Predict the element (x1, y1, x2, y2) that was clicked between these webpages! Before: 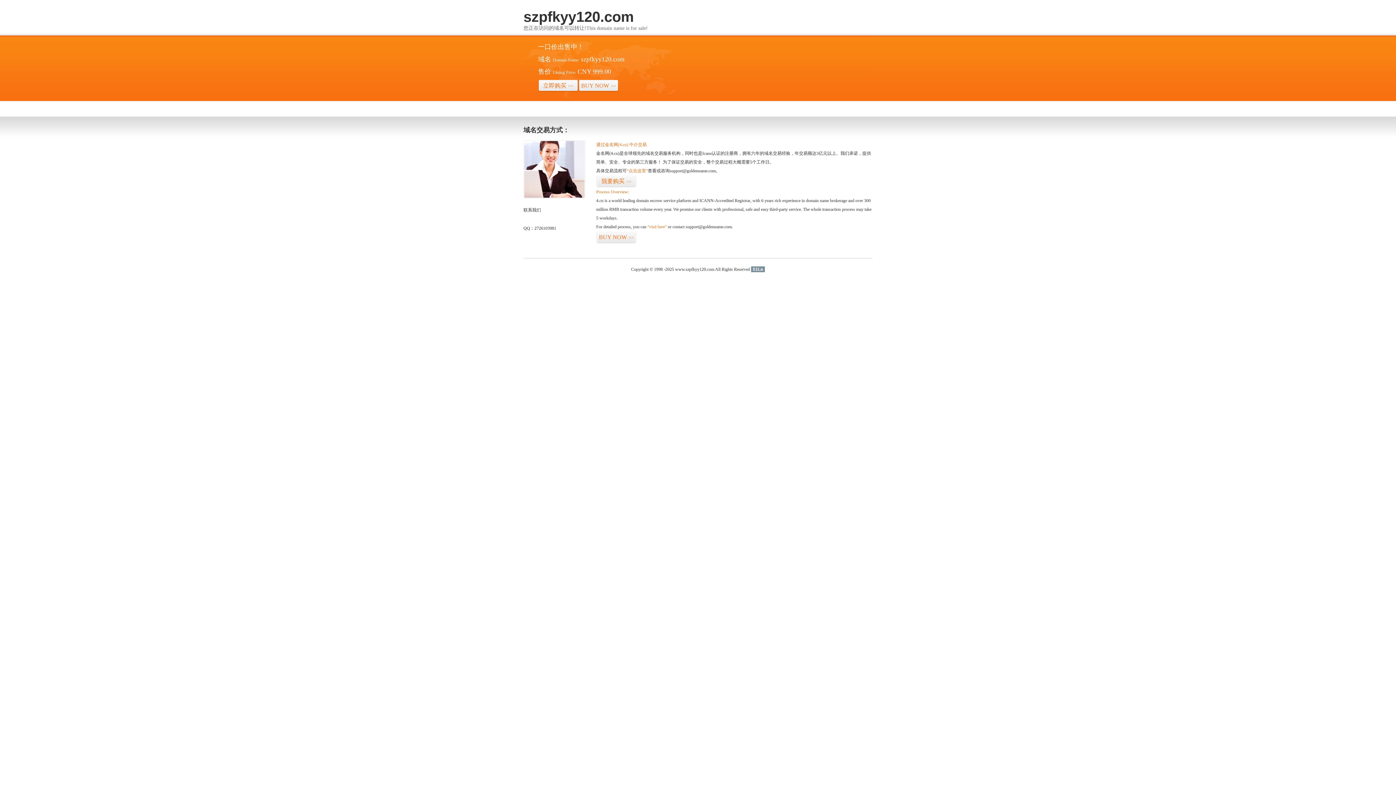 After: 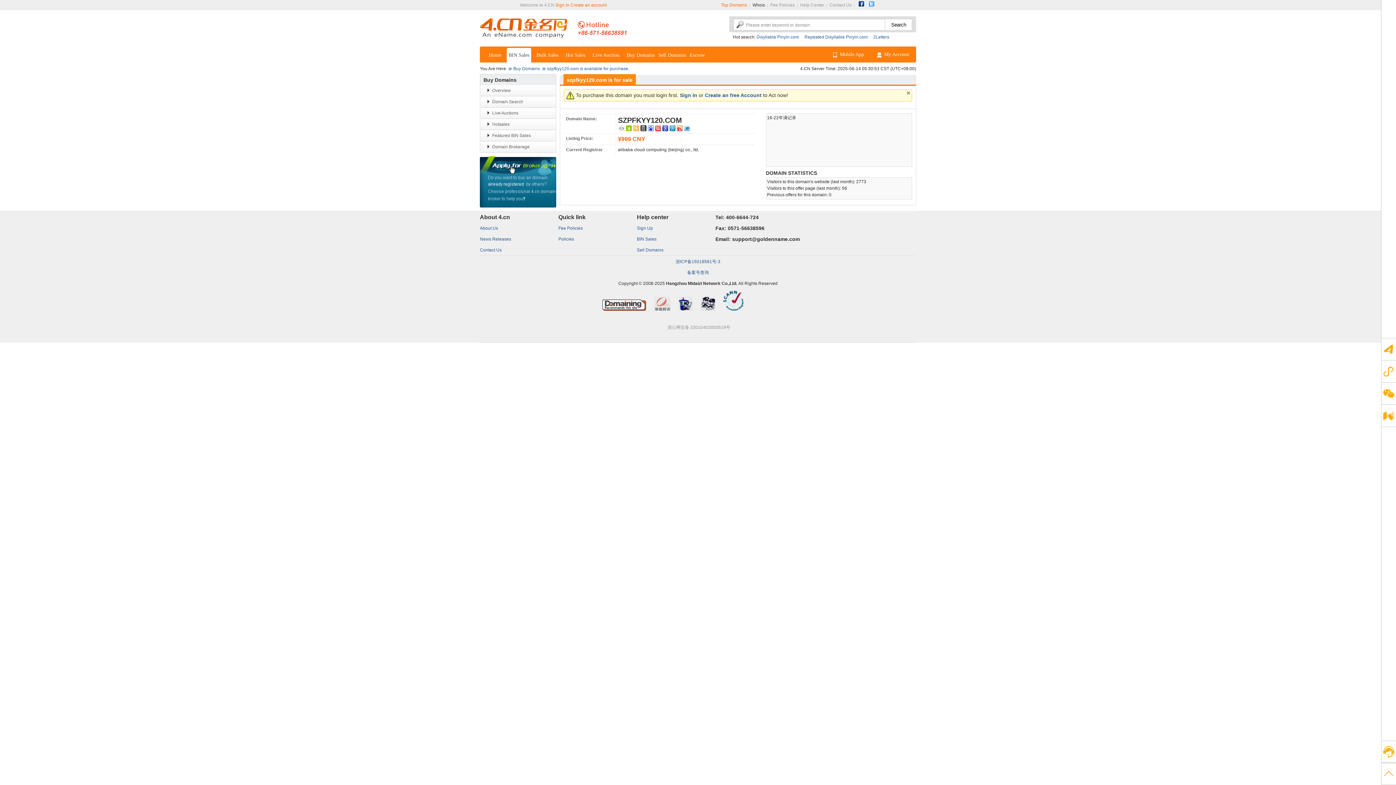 Action: bbox: (596, 175, 636, 187) label: 我要购买>>